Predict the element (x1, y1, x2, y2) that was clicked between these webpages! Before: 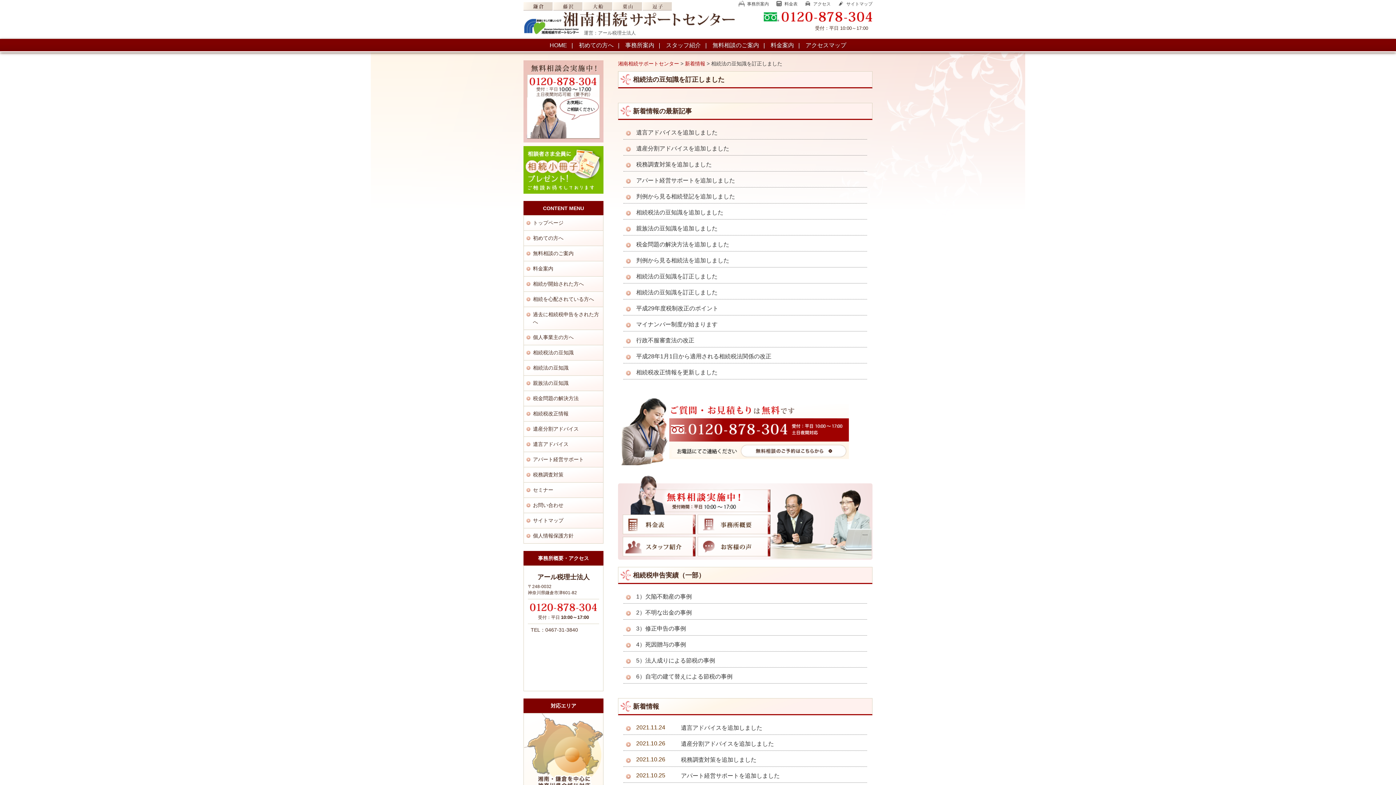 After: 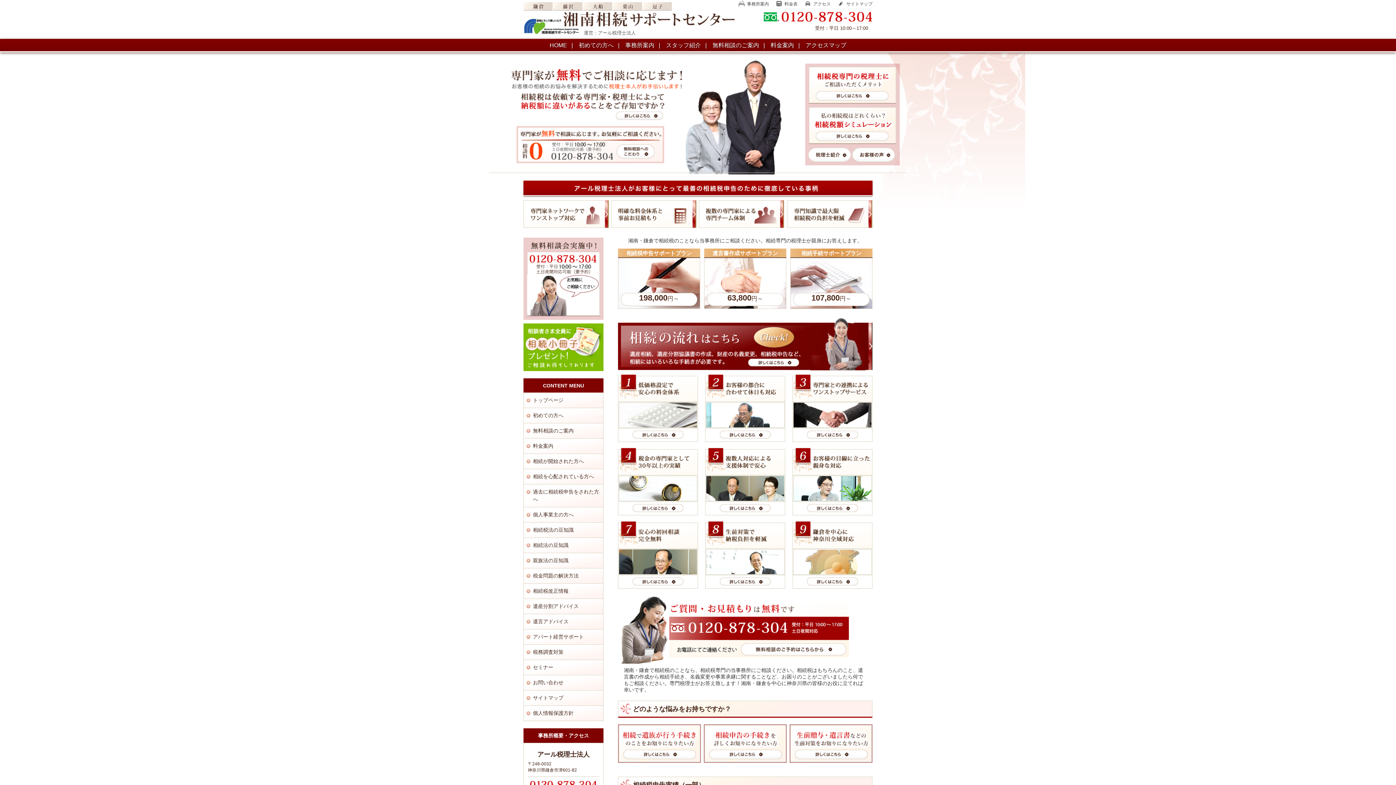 Action: bbox: (524, 215, 603, 230) label: トップページ